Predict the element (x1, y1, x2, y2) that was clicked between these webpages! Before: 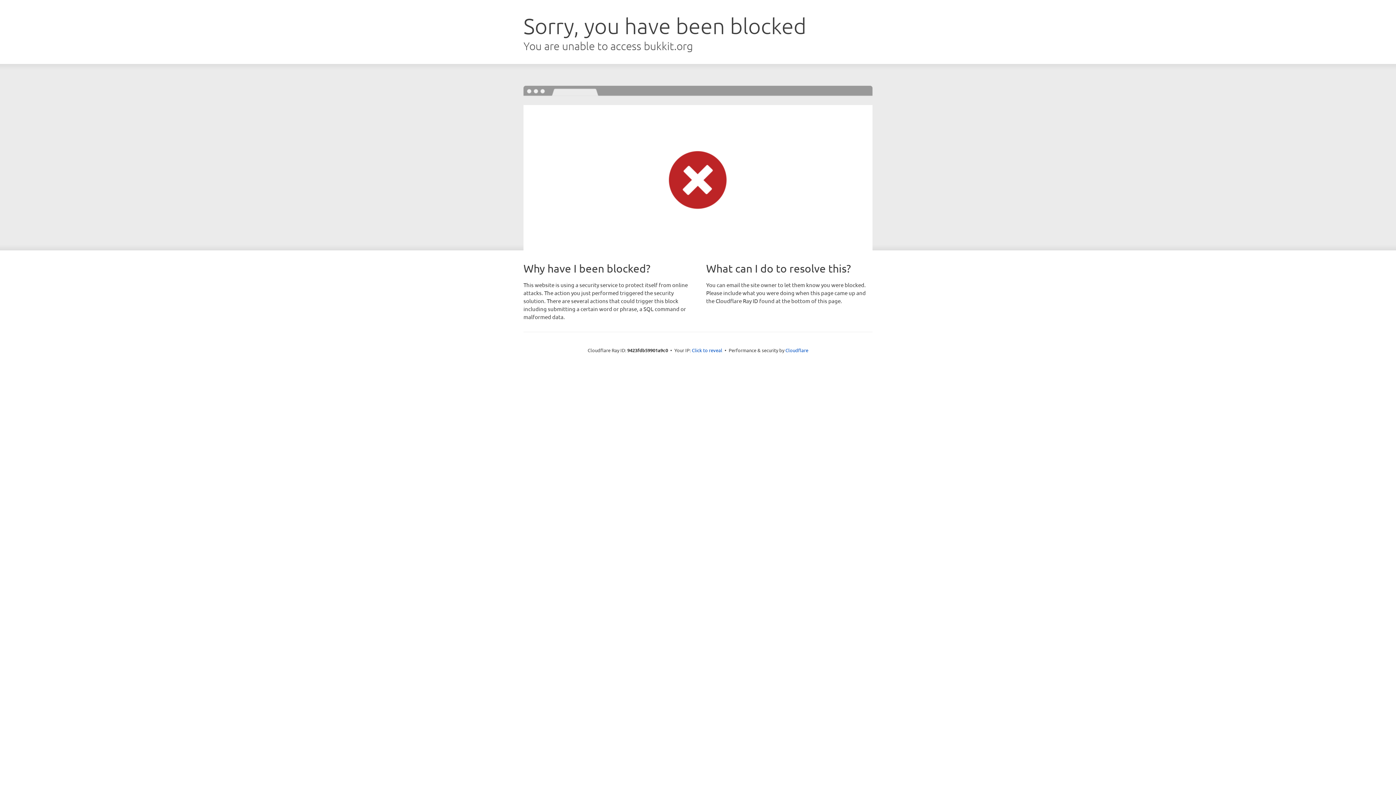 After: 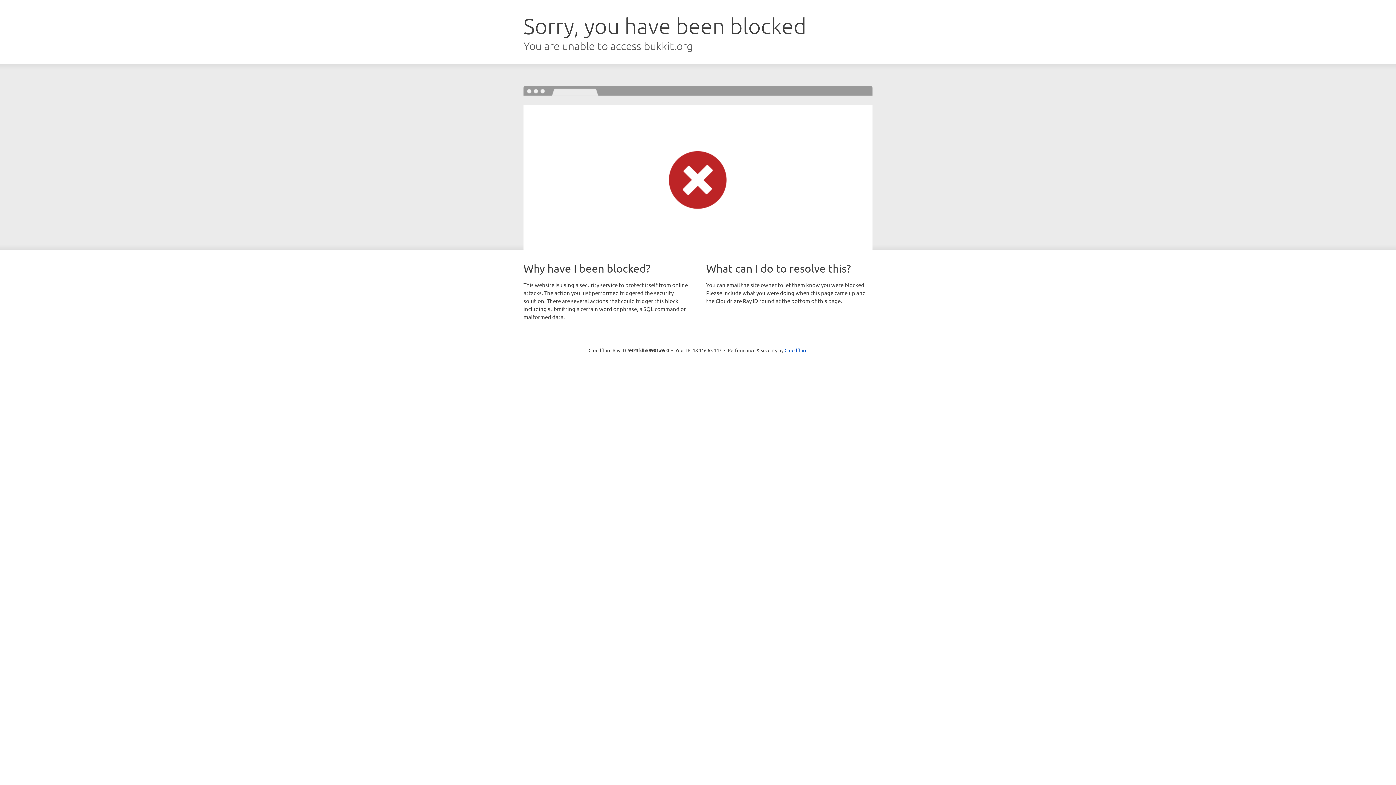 Action: bbox: (692, 346, 722, 353) label: Click to reveal